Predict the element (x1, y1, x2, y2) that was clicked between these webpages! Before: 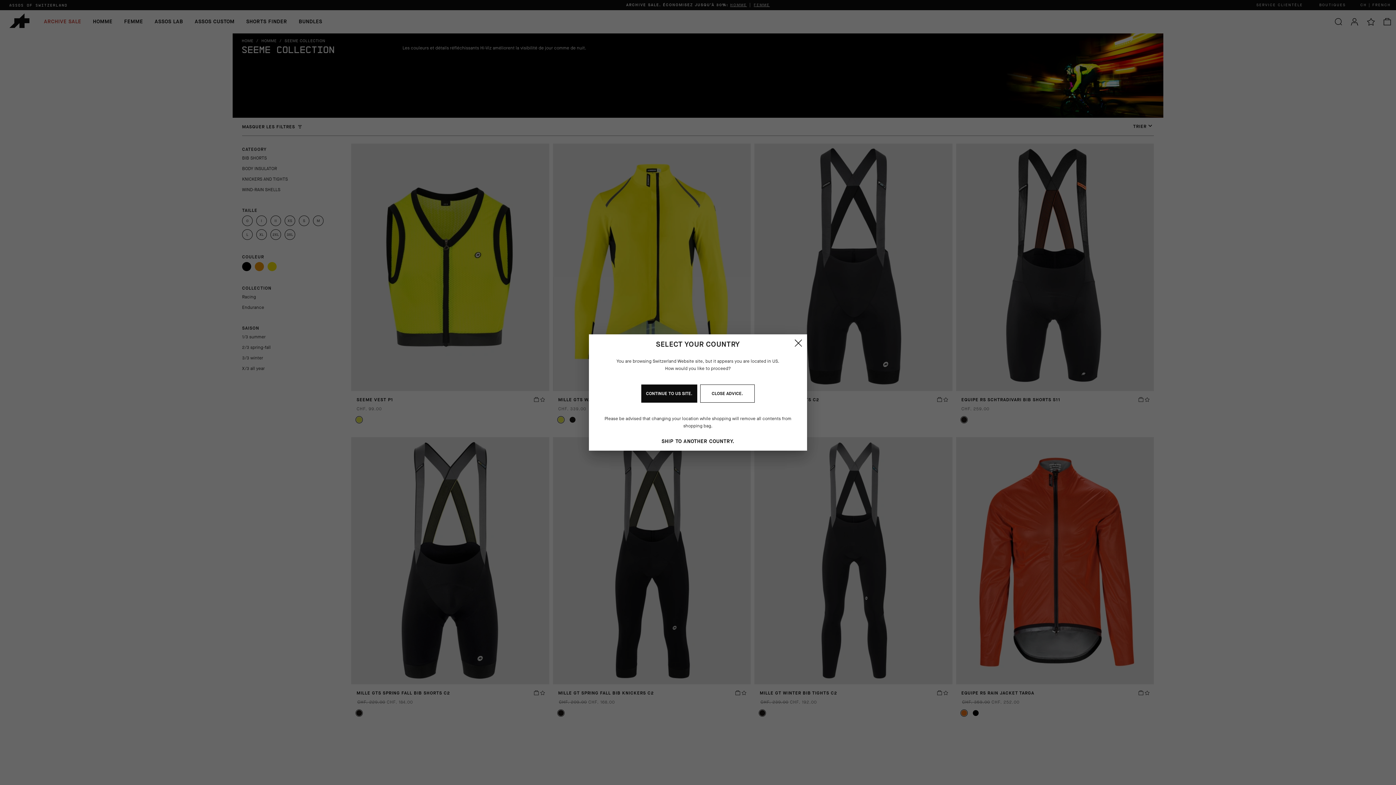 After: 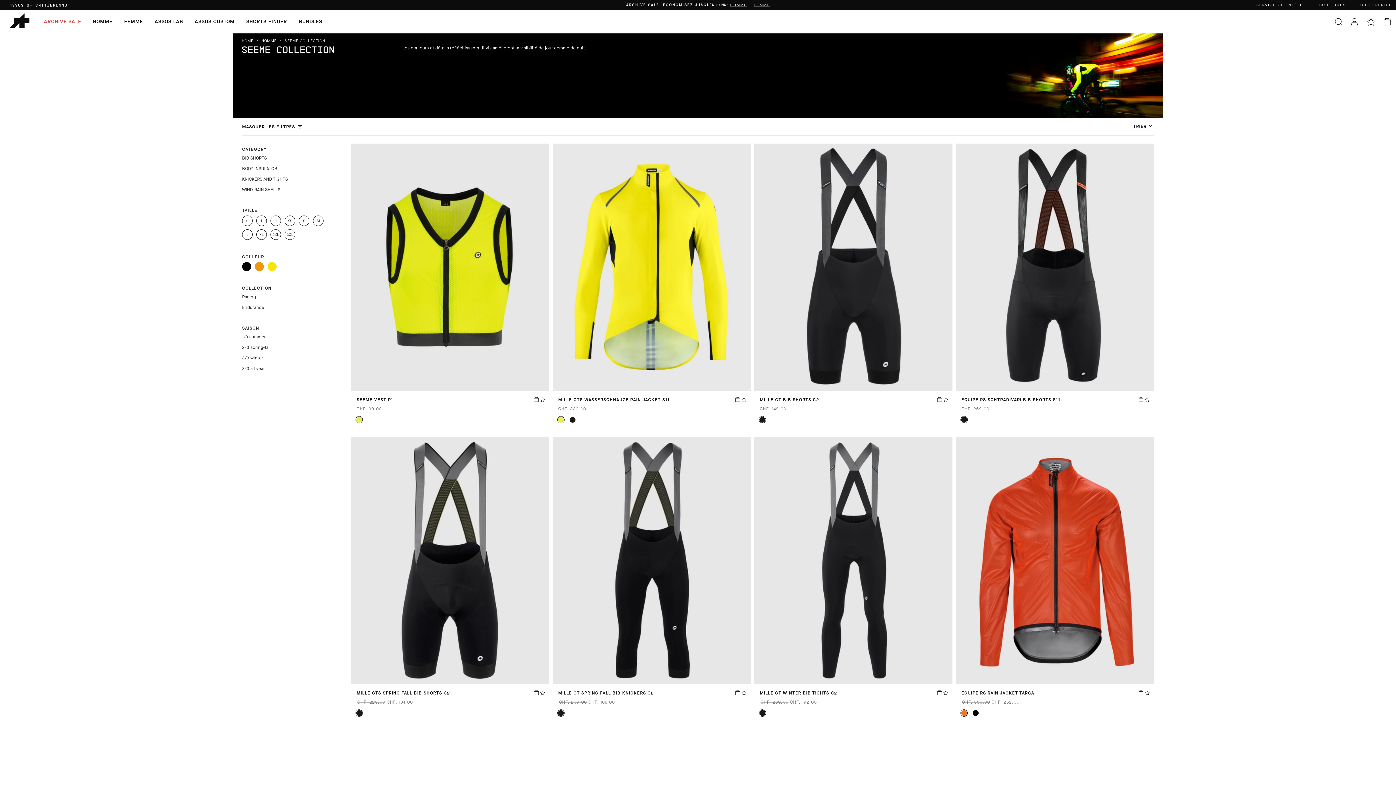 Action: bbox: (700, 384, 754, 402) label: CLOSE ADVICE.